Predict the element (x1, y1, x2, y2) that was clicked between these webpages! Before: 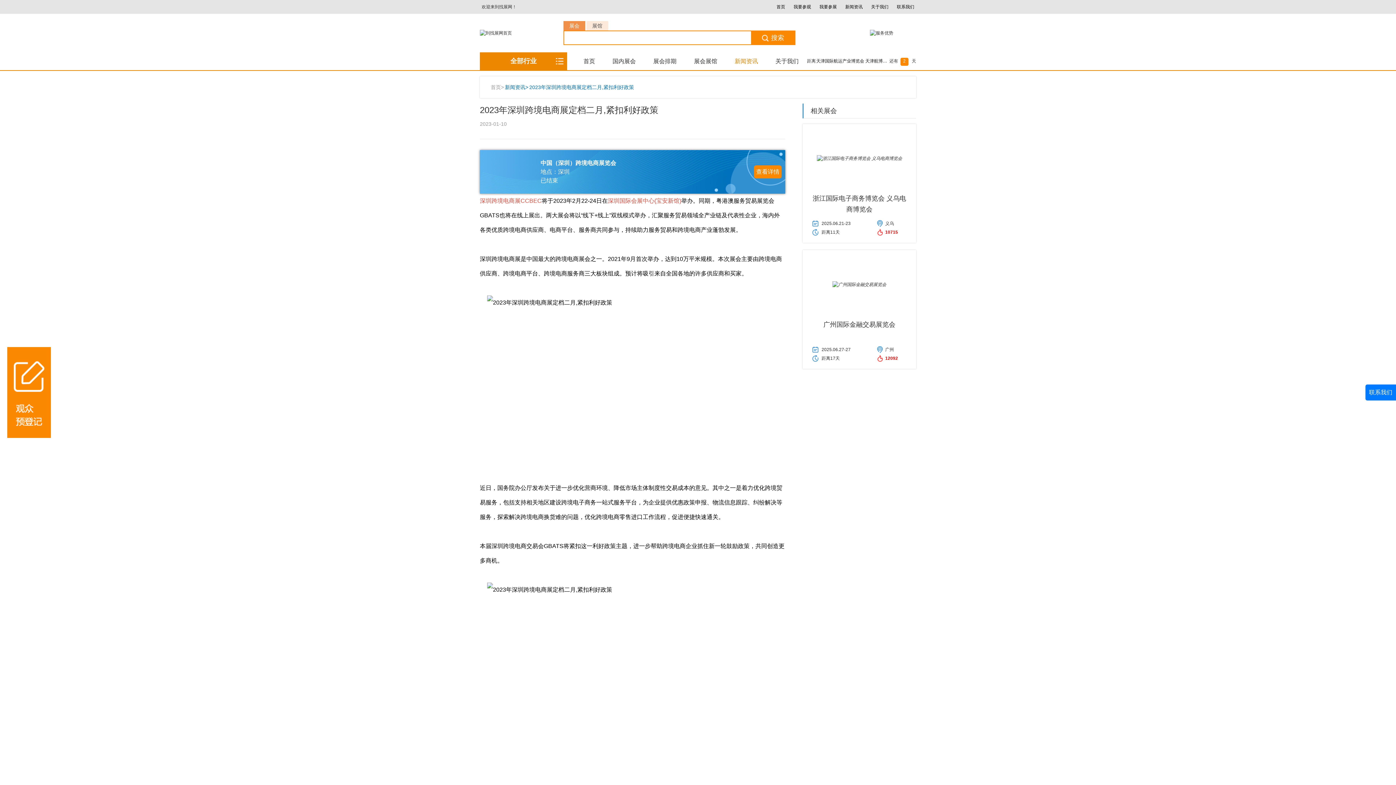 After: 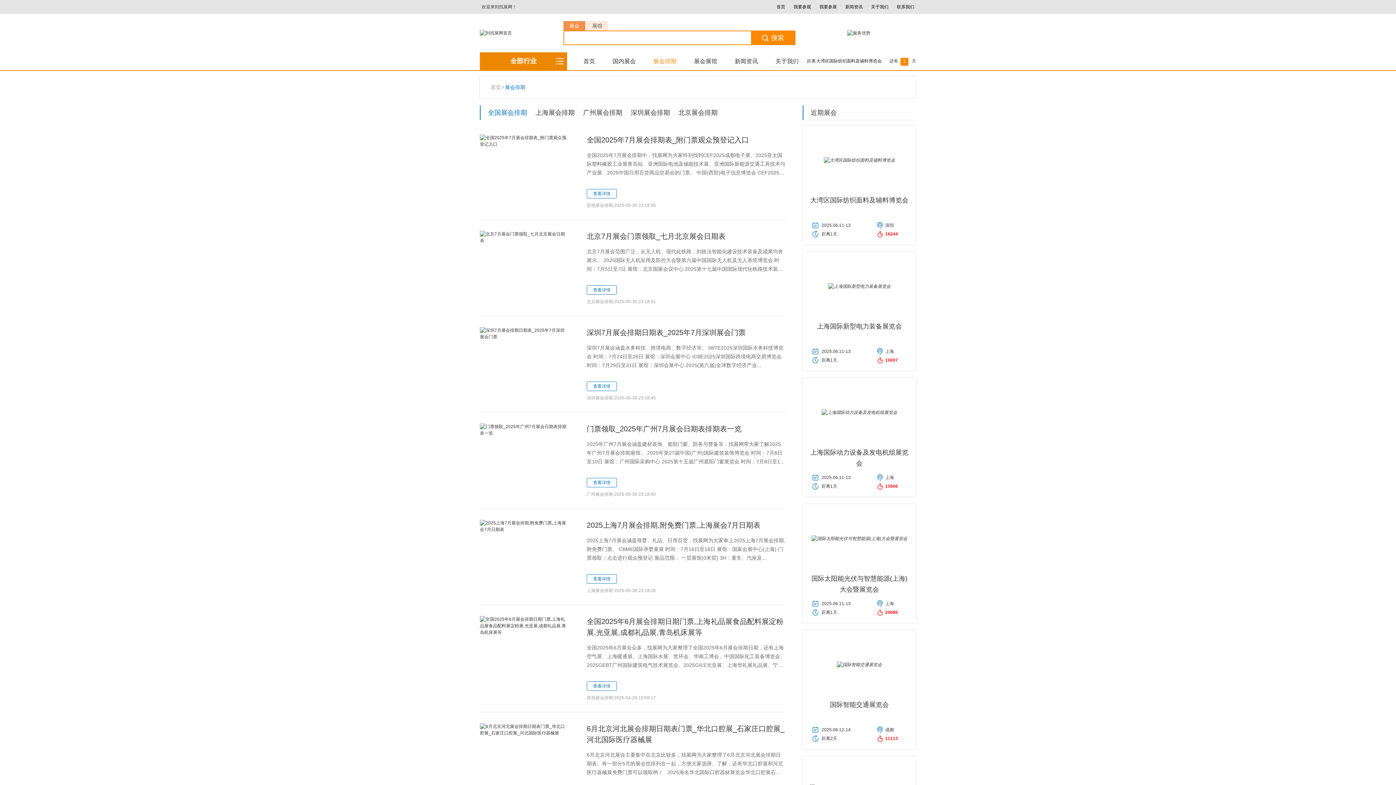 Action: bbox: (653, 58, 676, 64) label: 展会排期